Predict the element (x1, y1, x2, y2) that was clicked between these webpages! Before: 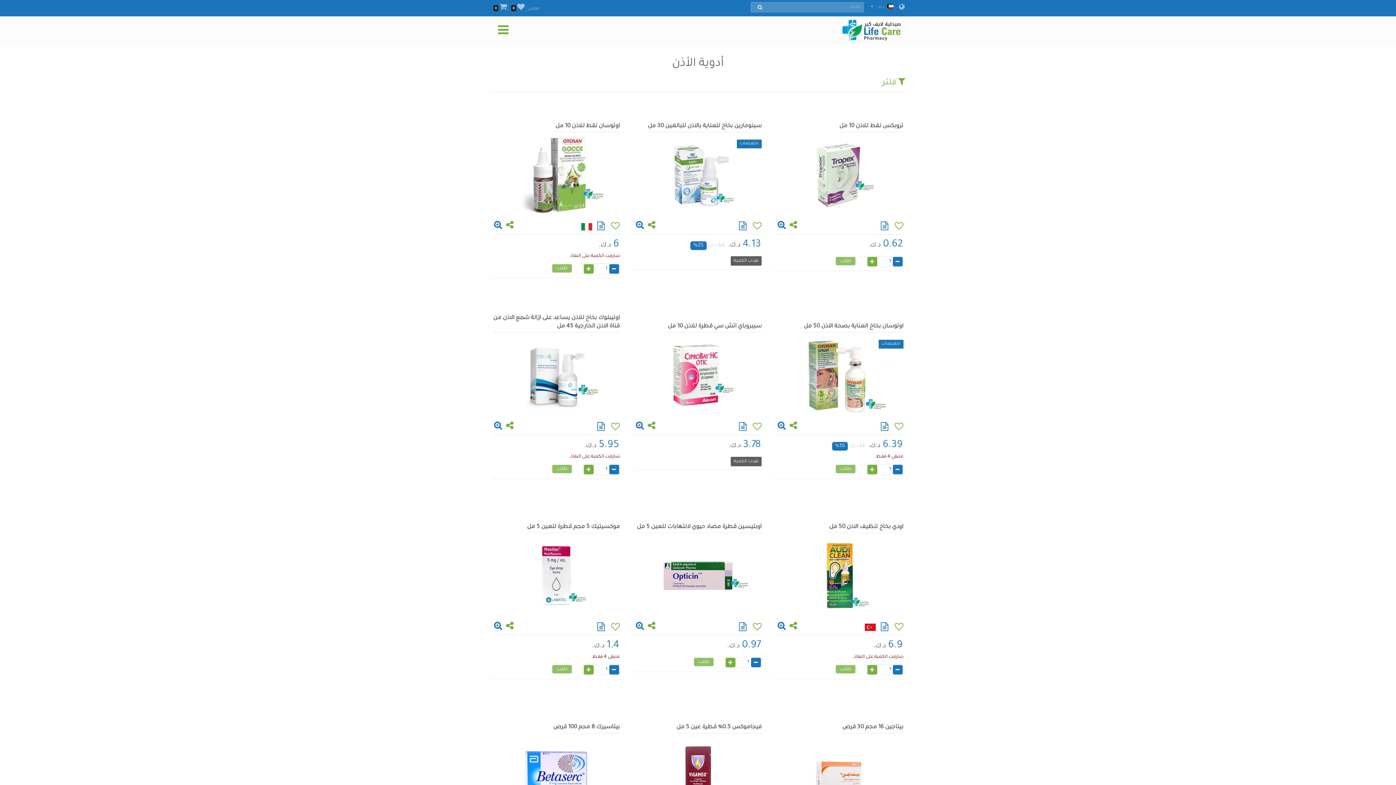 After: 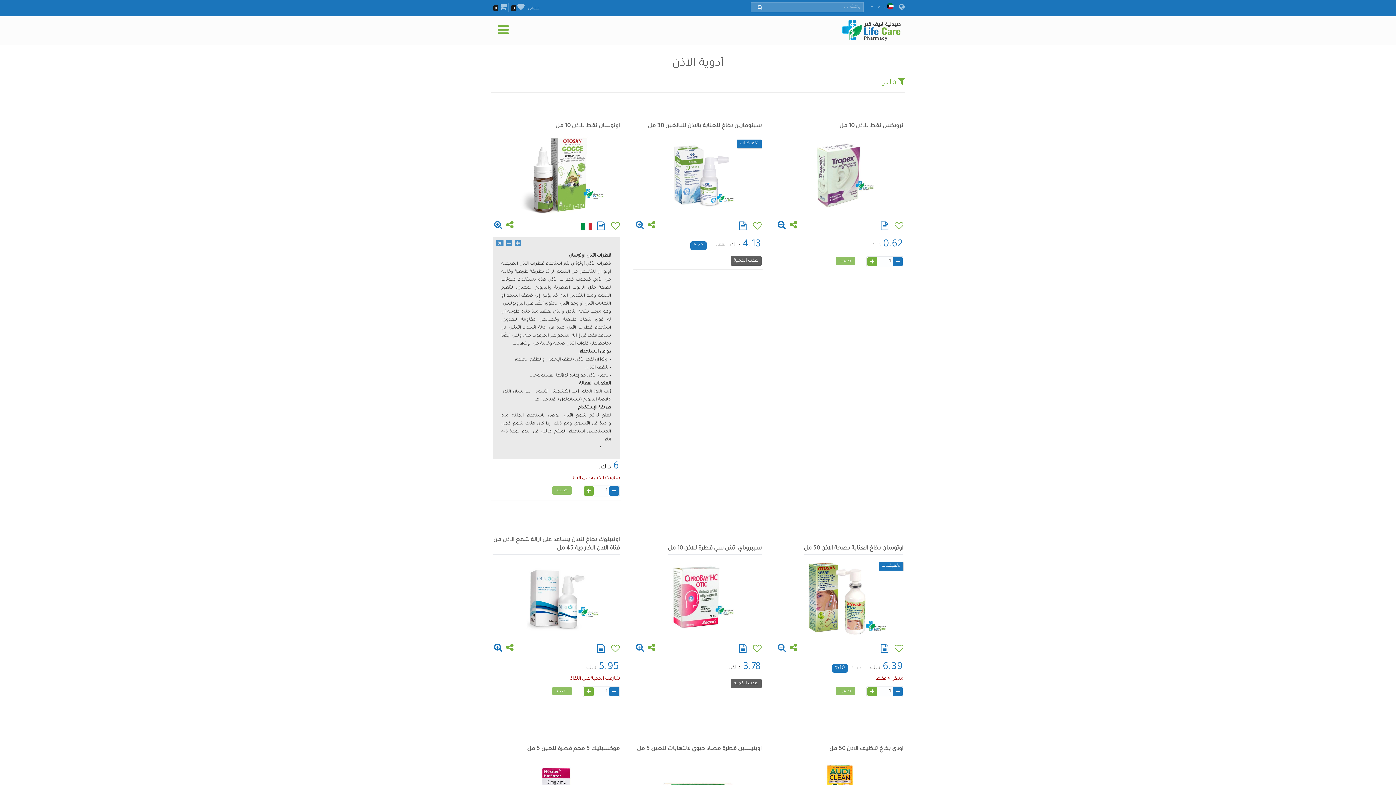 Action: bbox: (594, 225, 608, 231)